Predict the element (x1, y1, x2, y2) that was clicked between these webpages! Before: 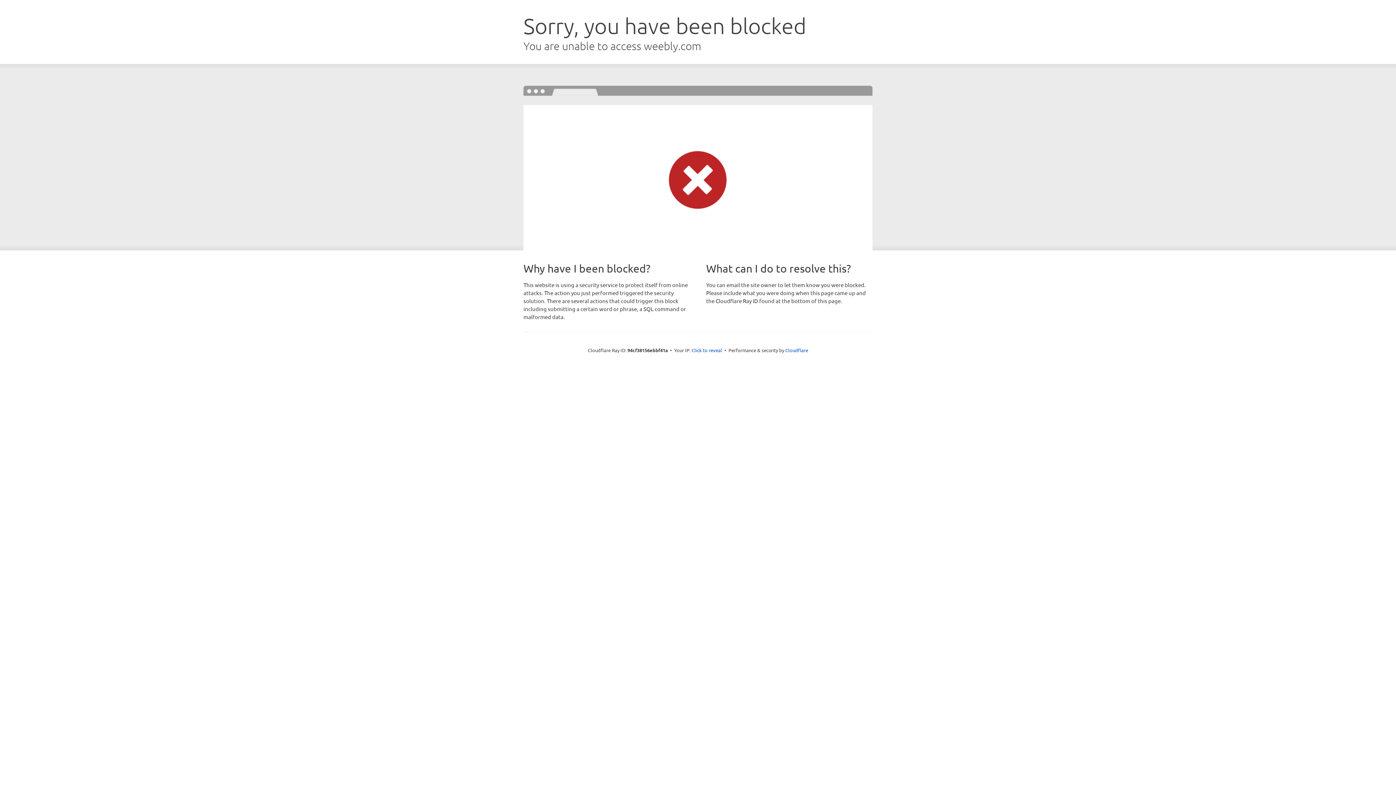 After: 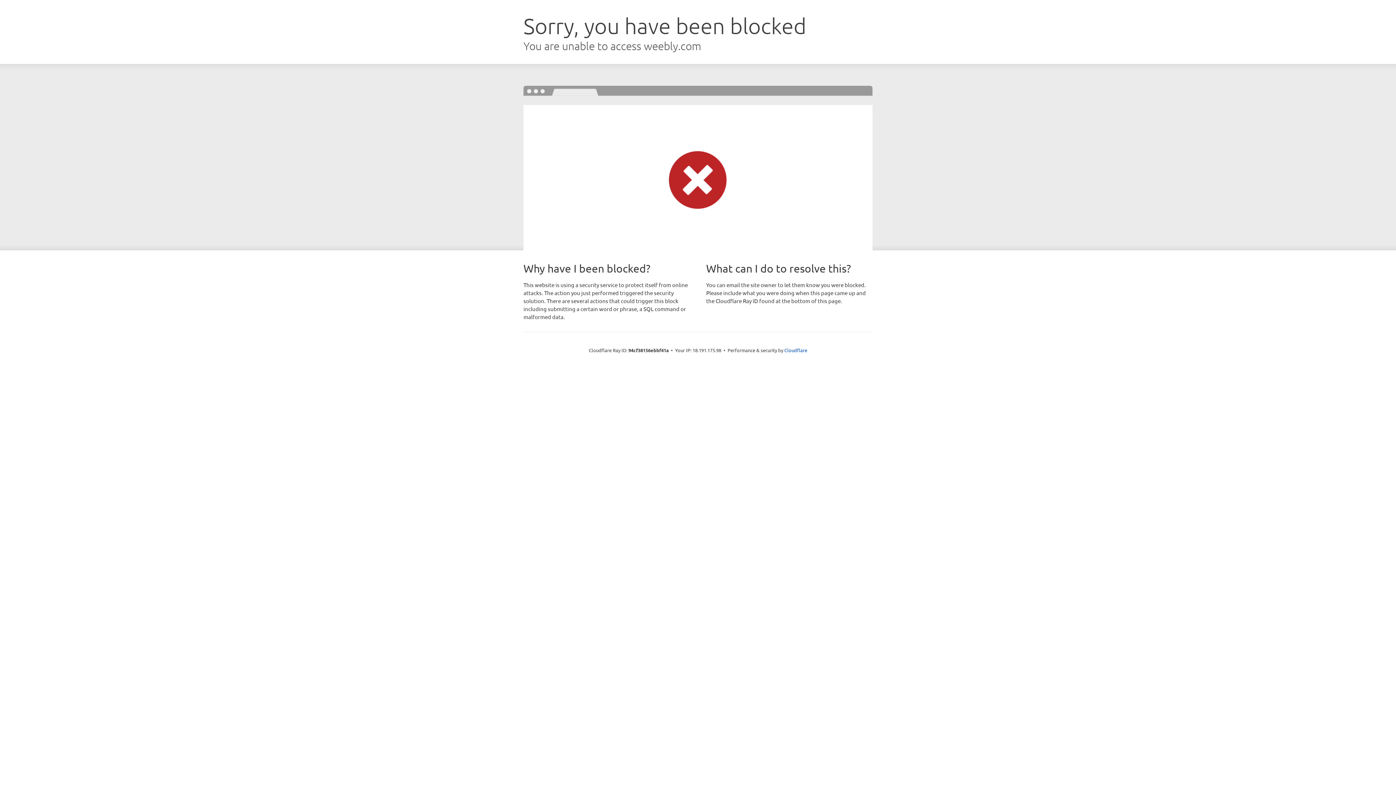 Action: label: Click to reveal bbox: (691, 346, 722, 353)